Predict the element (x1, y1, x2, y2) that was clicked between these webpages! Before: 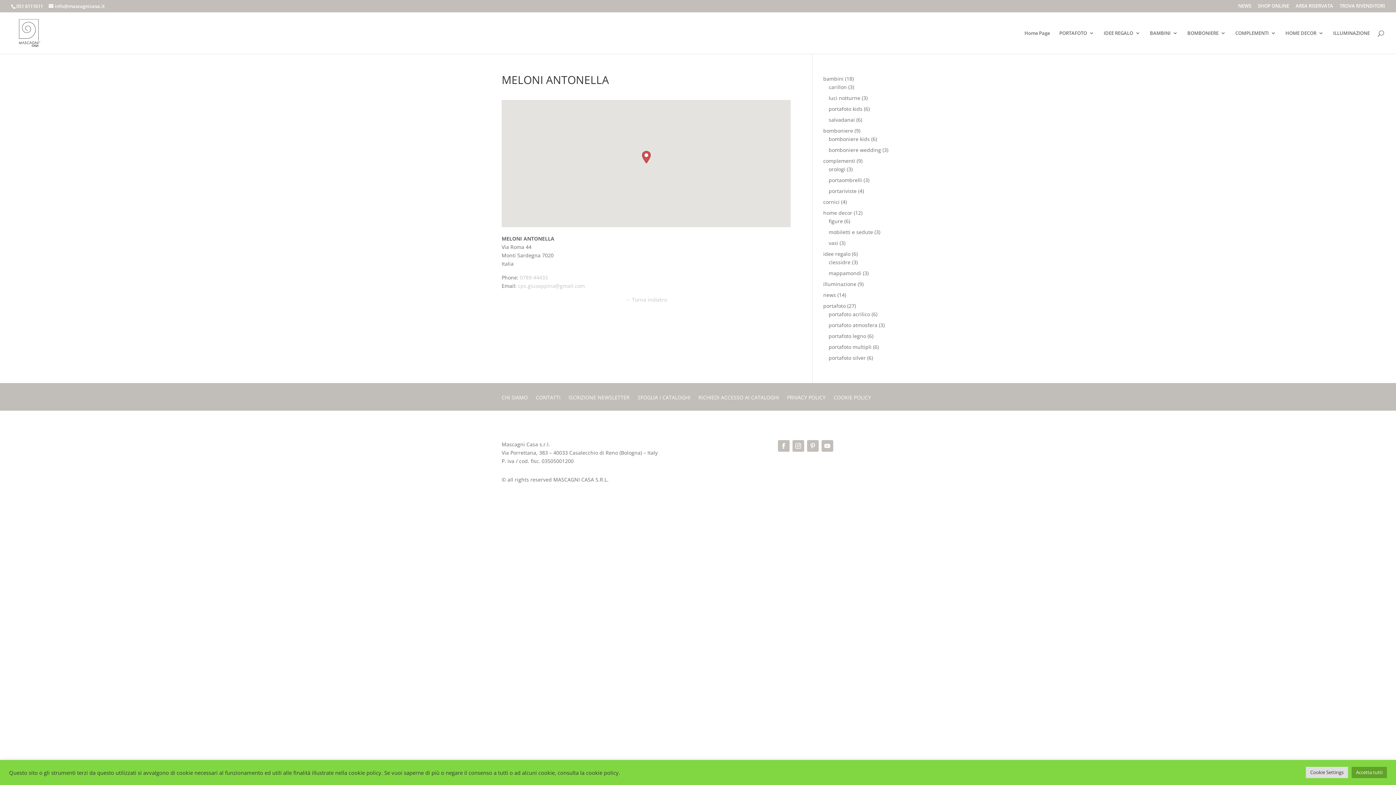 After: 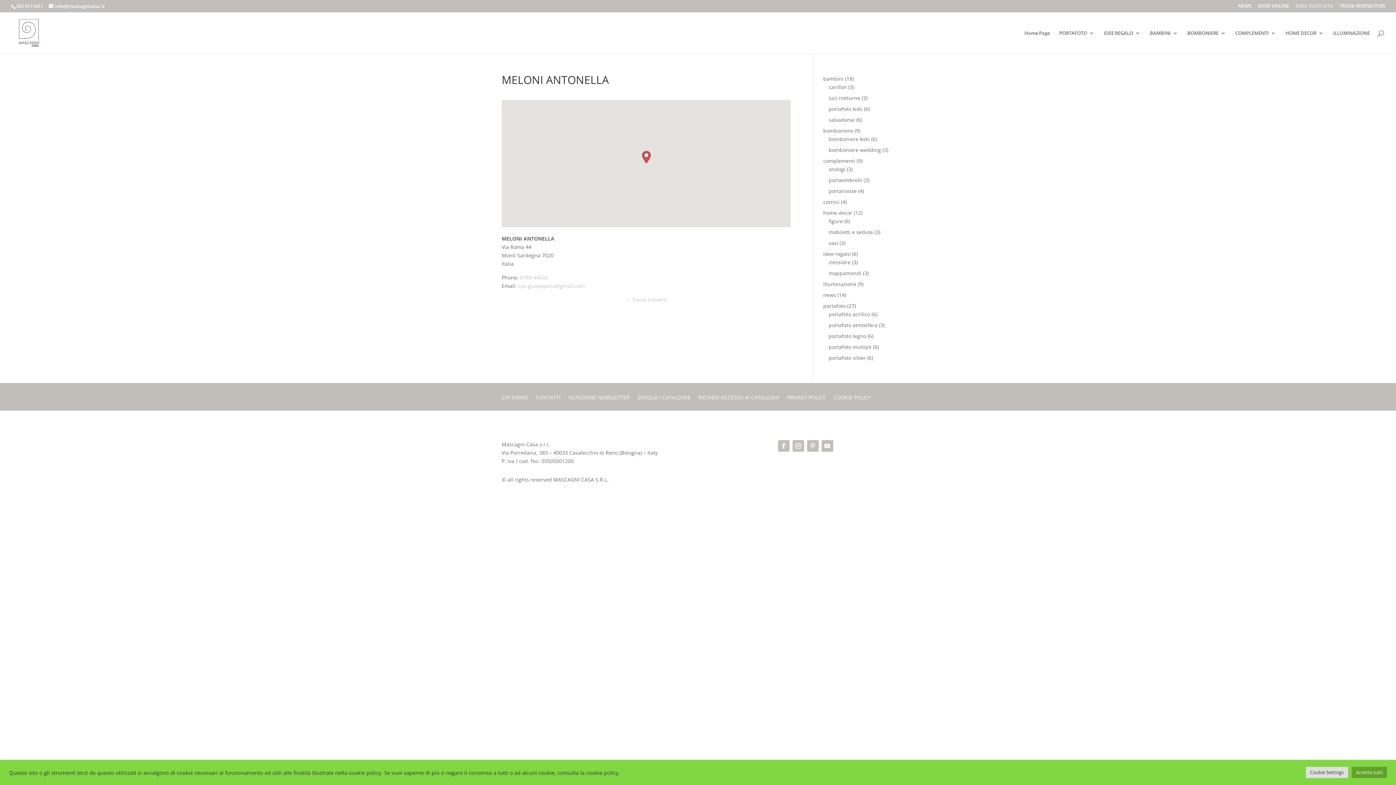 Action: bbox: (1296, 3, 1333, 11) label: AREA RISERVATA